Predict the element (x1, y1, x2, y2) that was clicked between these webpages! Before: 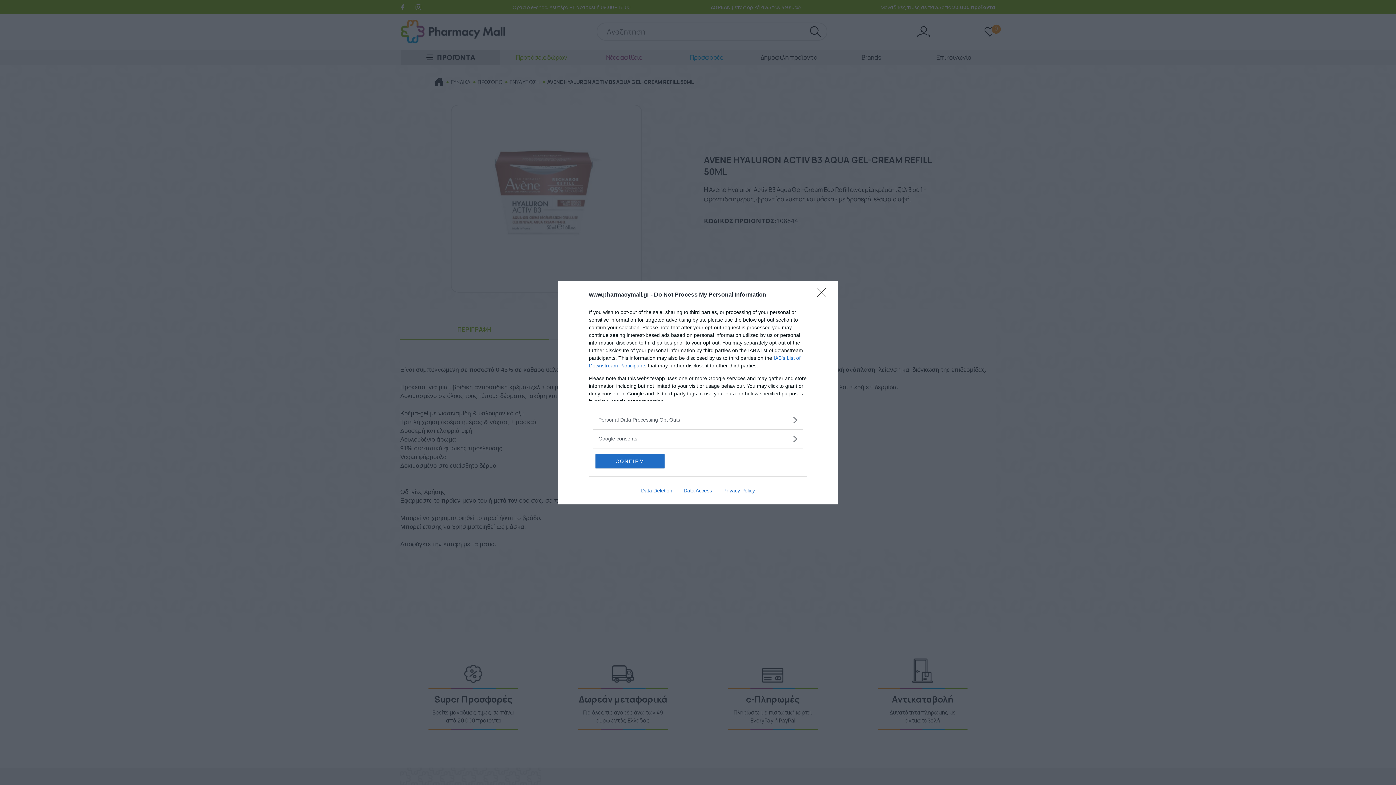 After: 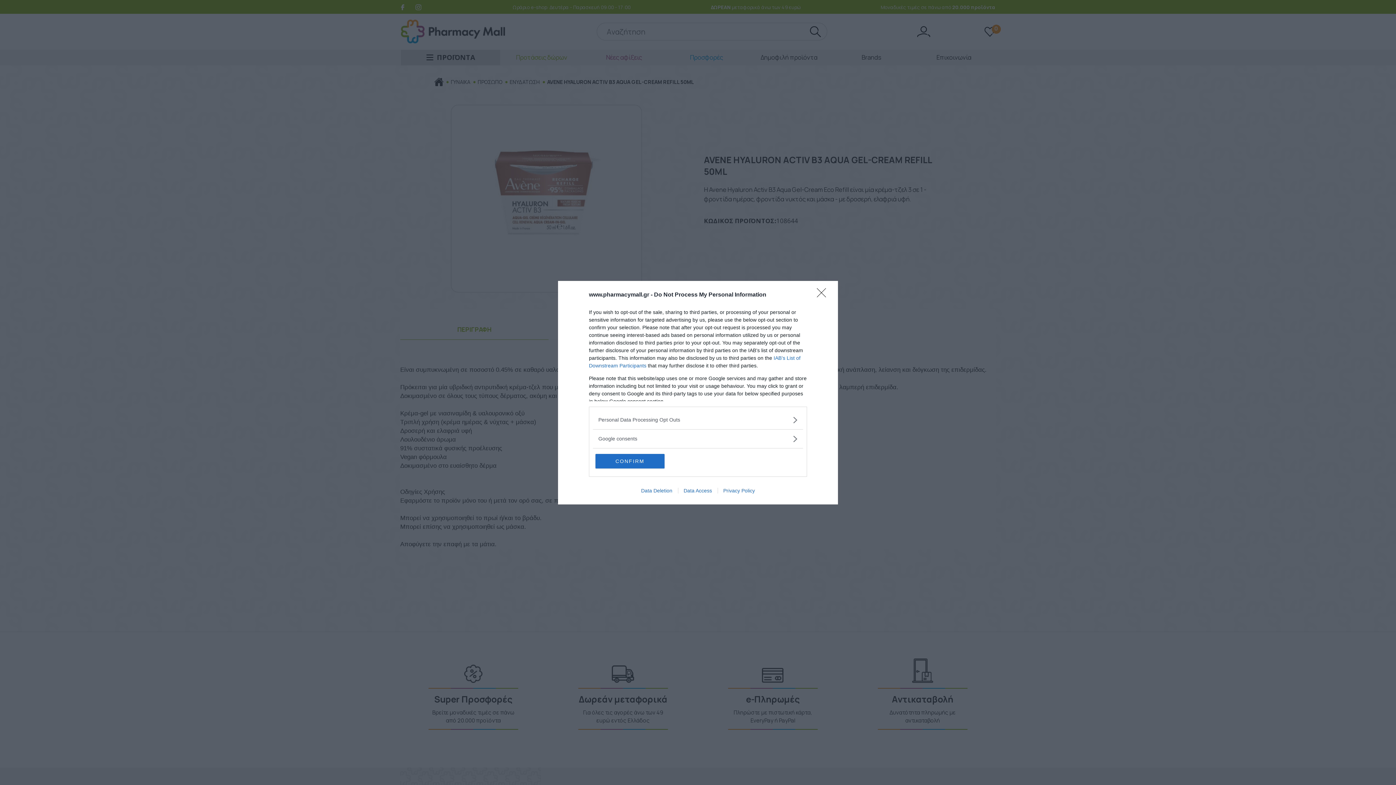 Action: bbox: (635, 487, 678, 493) label: Data Deletion